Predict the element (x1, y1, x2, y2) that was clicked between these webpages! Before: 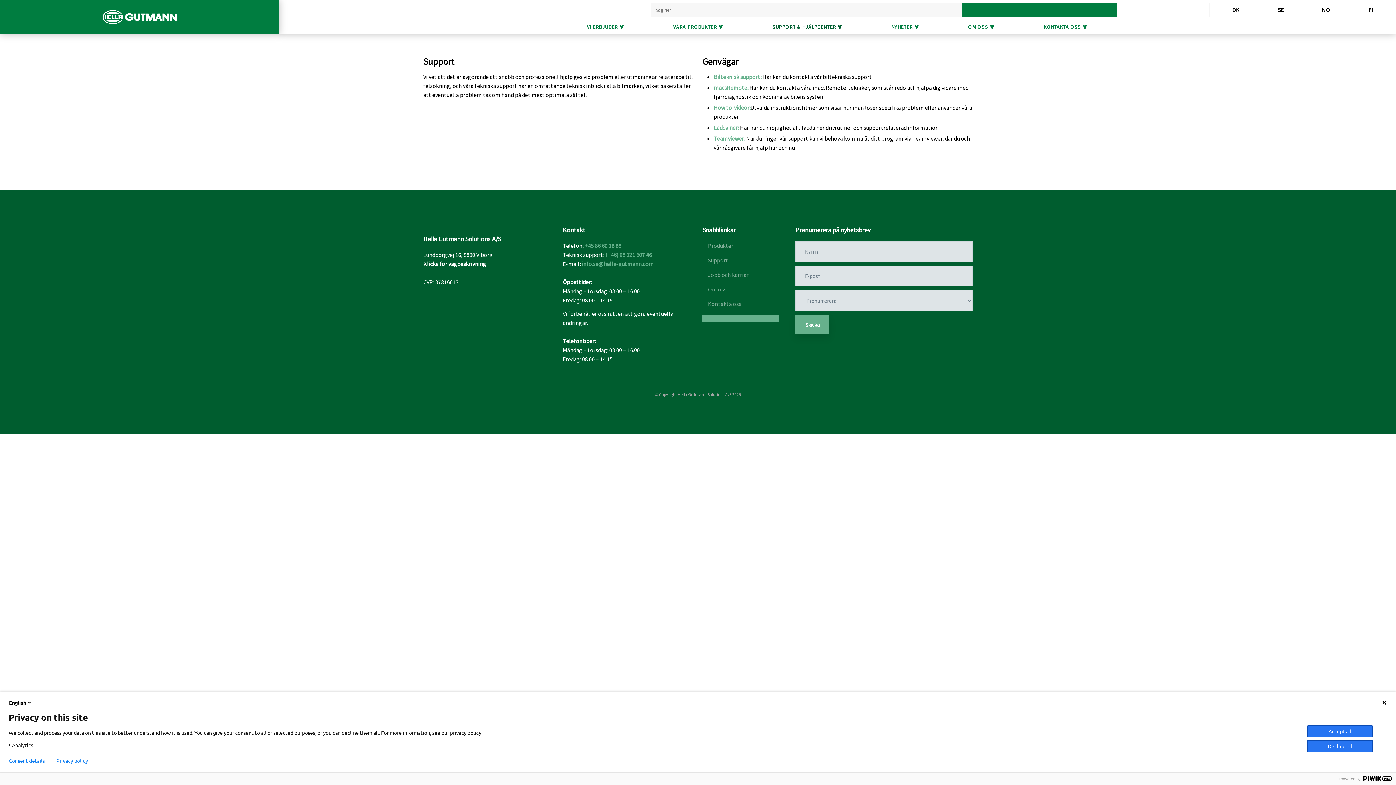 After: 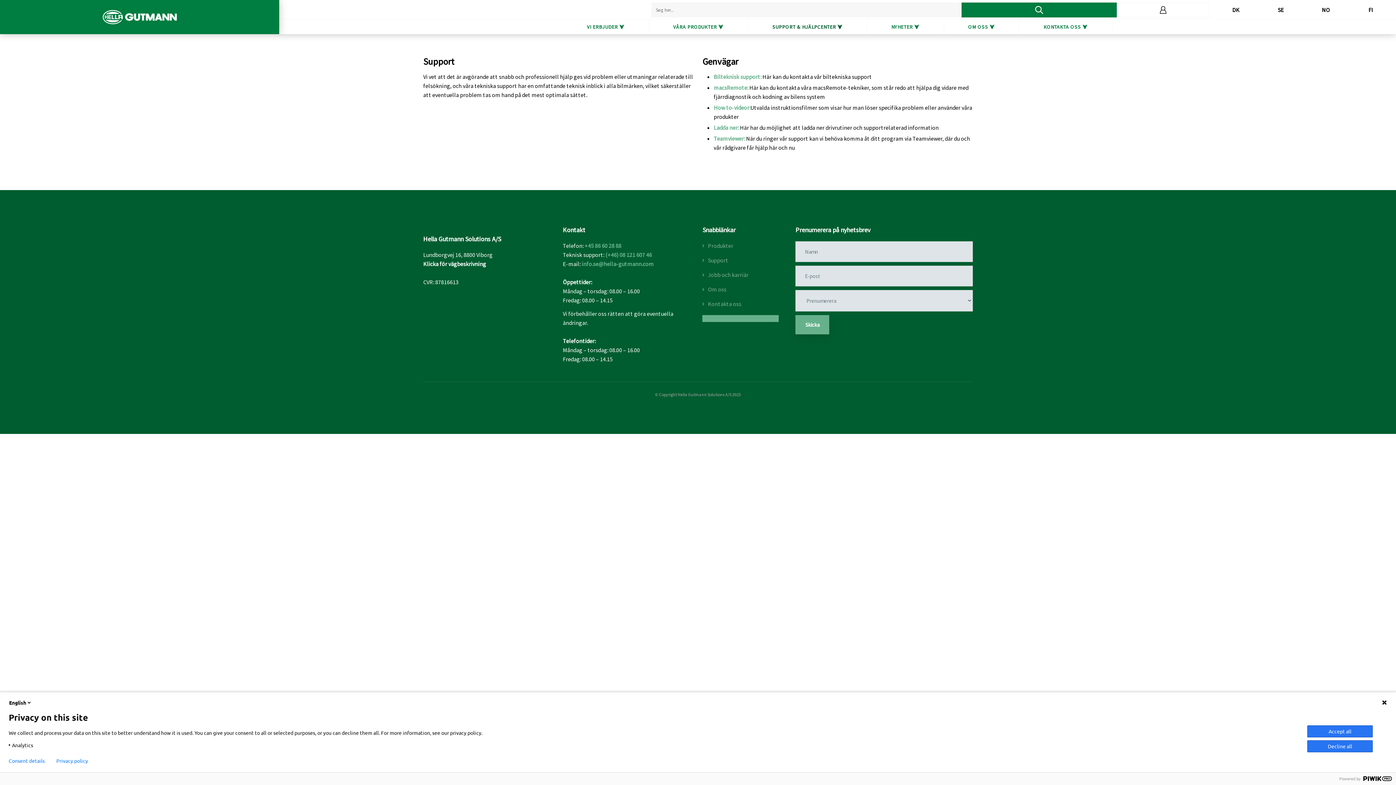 Action: bbox: (702, 315, 779, 322)